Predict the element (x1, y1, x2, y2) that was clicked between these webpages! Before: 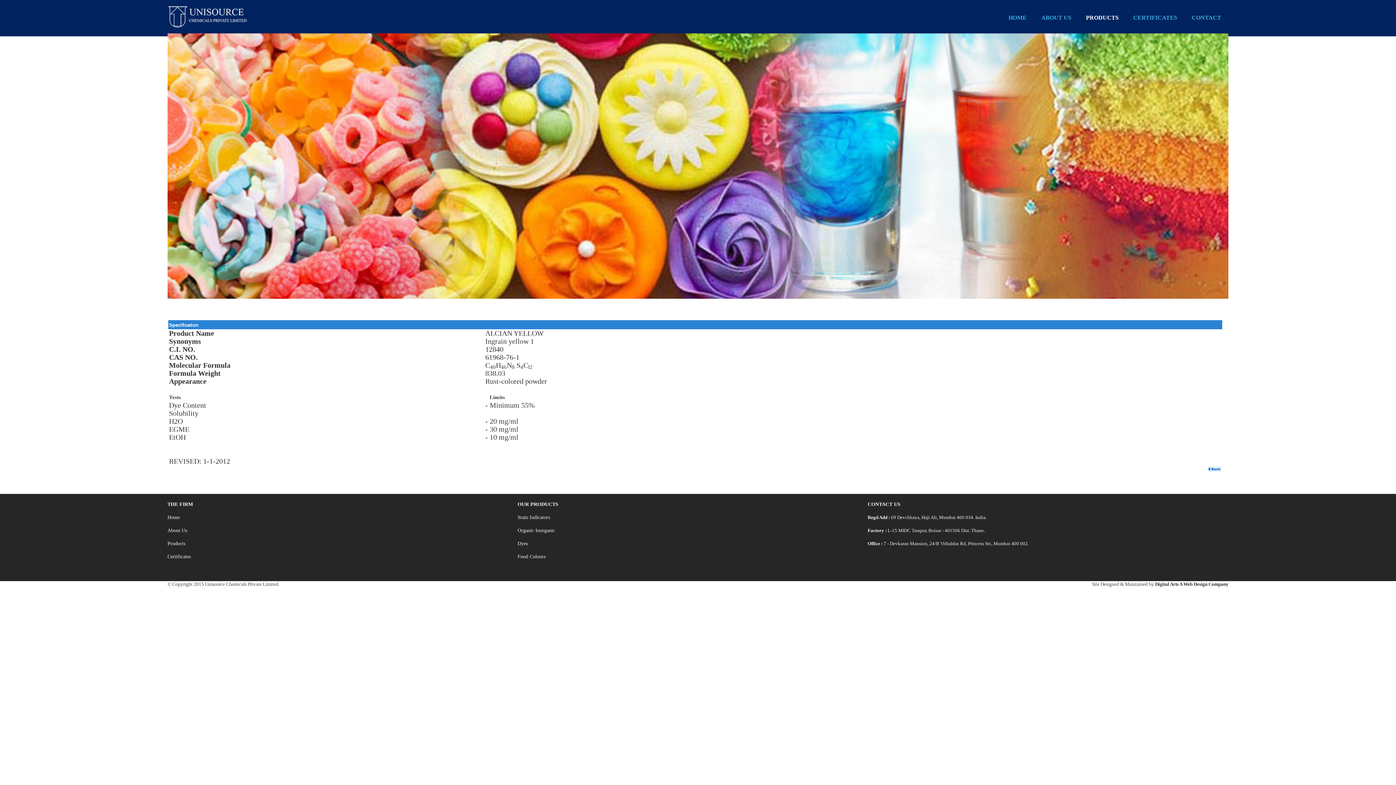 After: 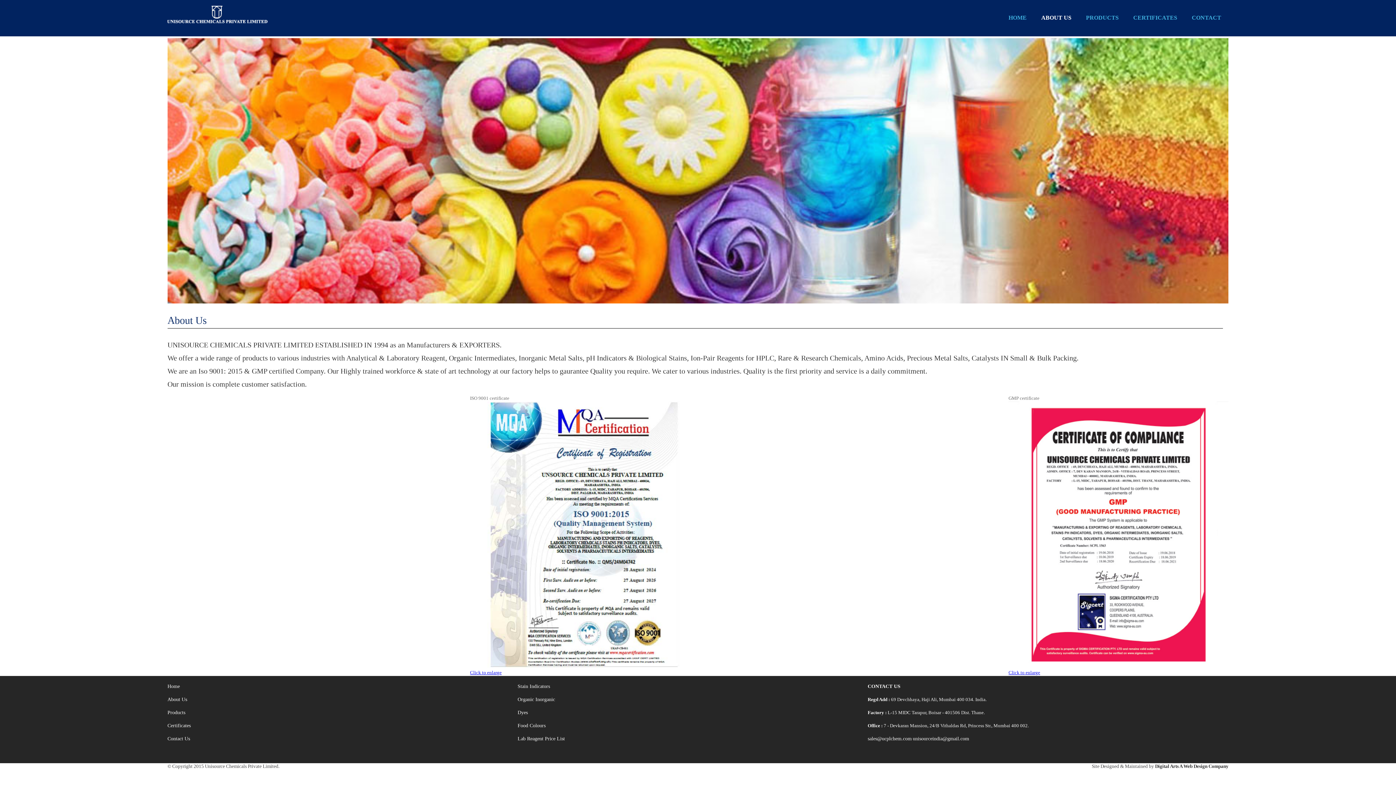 Action: label: About Us bbox: (167, 527, 187, 533)